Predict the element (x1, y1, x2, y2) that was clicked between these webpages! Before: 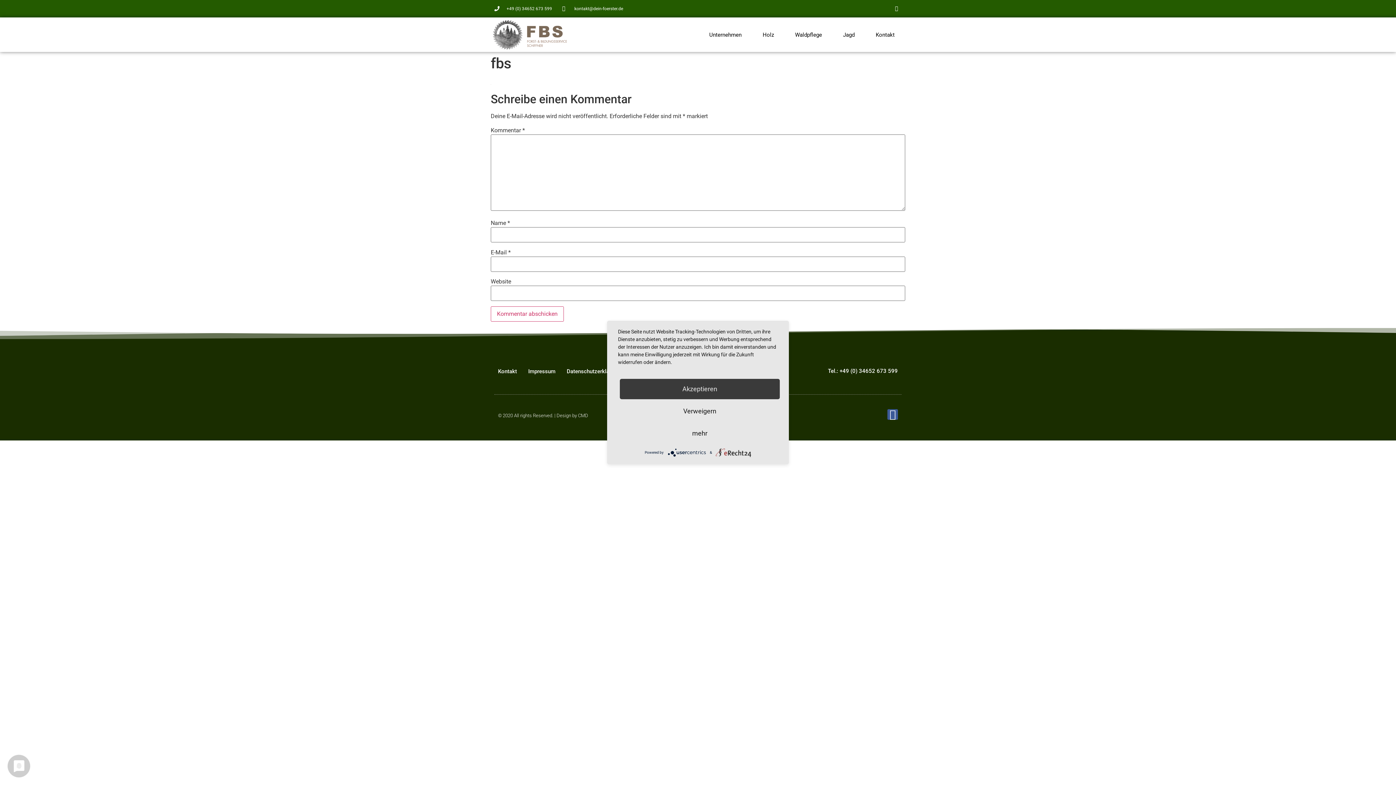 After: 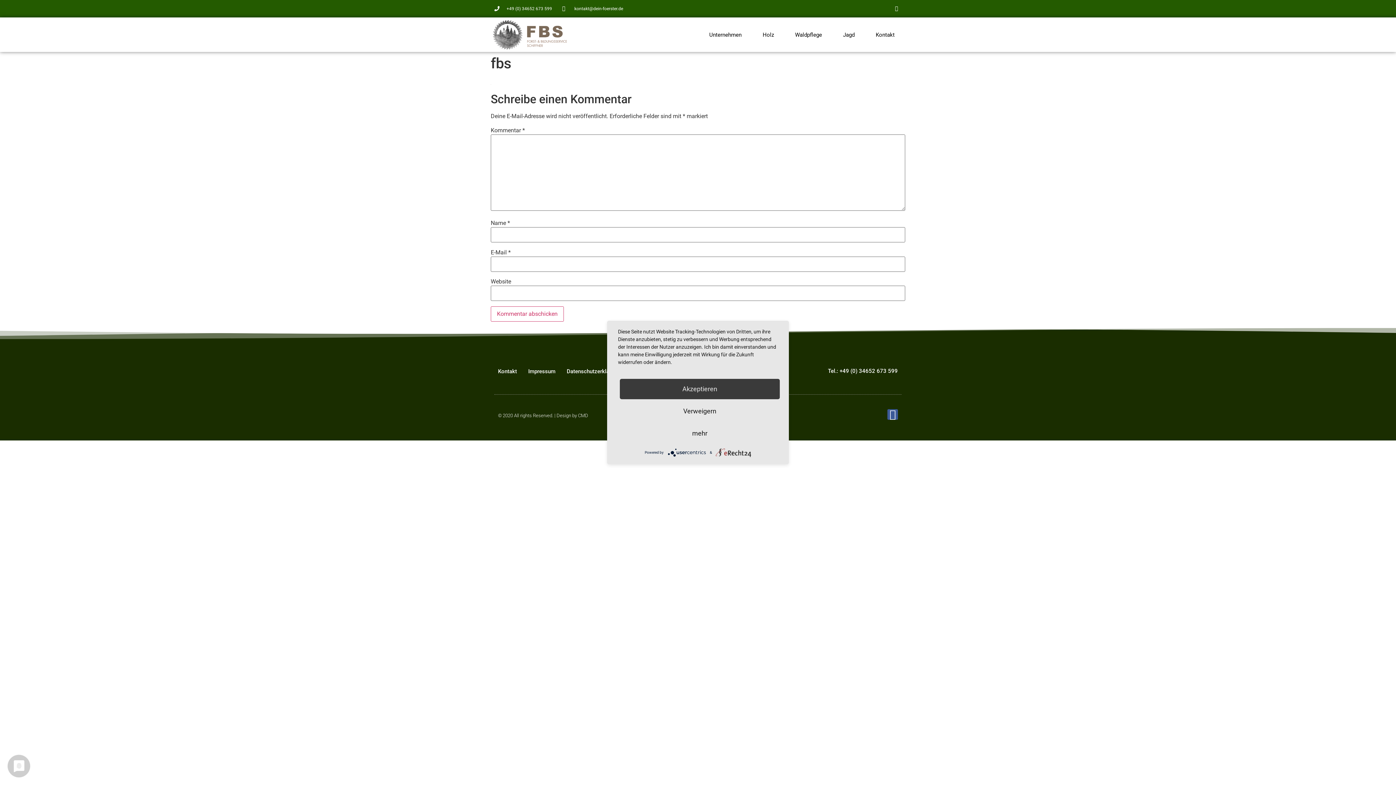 Action: label: kontakt@dein-foerster.de bbox: (562, 5, 623, 12)